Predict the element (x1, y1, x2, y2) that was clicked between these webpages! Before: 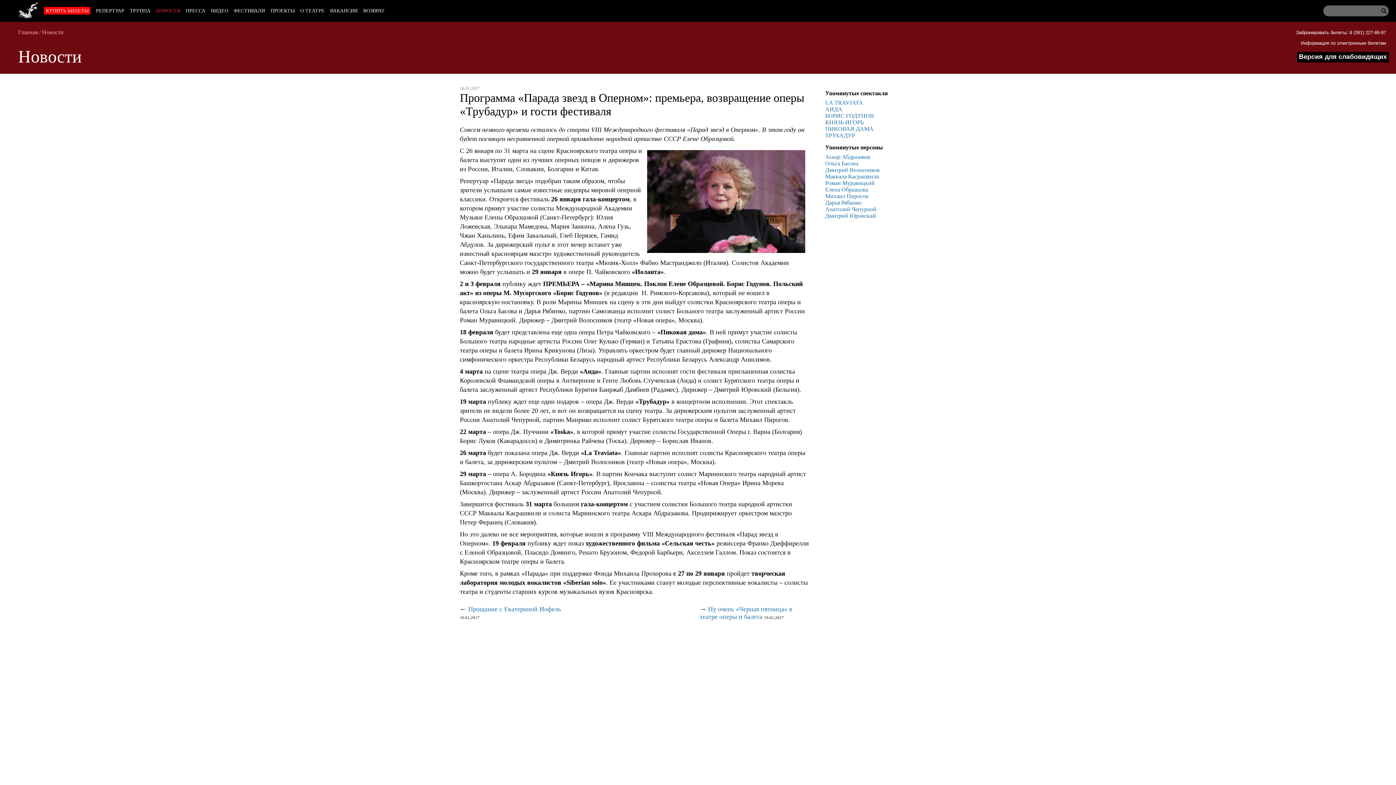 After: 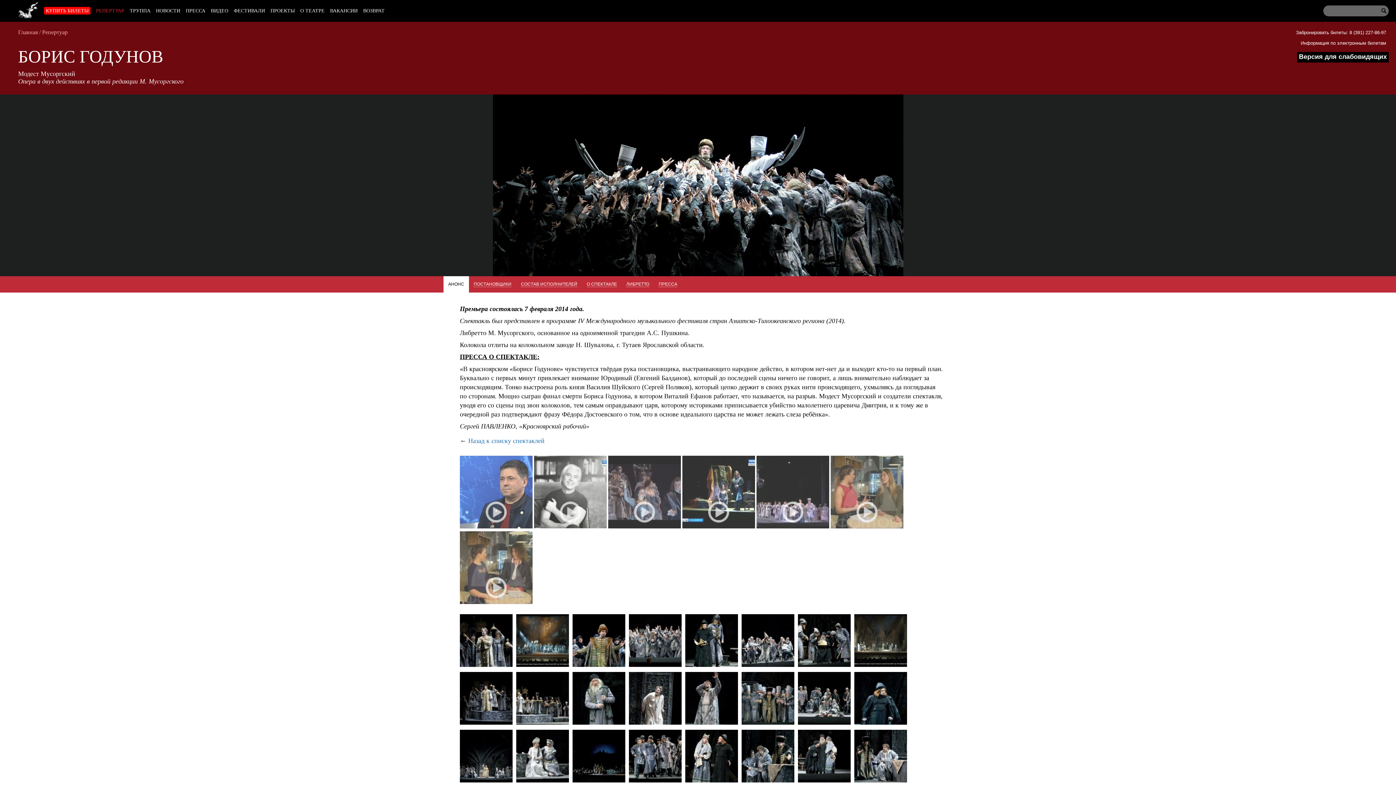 Action: label: БОРИС ГОДУНОВ bbox: (825, 112, 874, 118)